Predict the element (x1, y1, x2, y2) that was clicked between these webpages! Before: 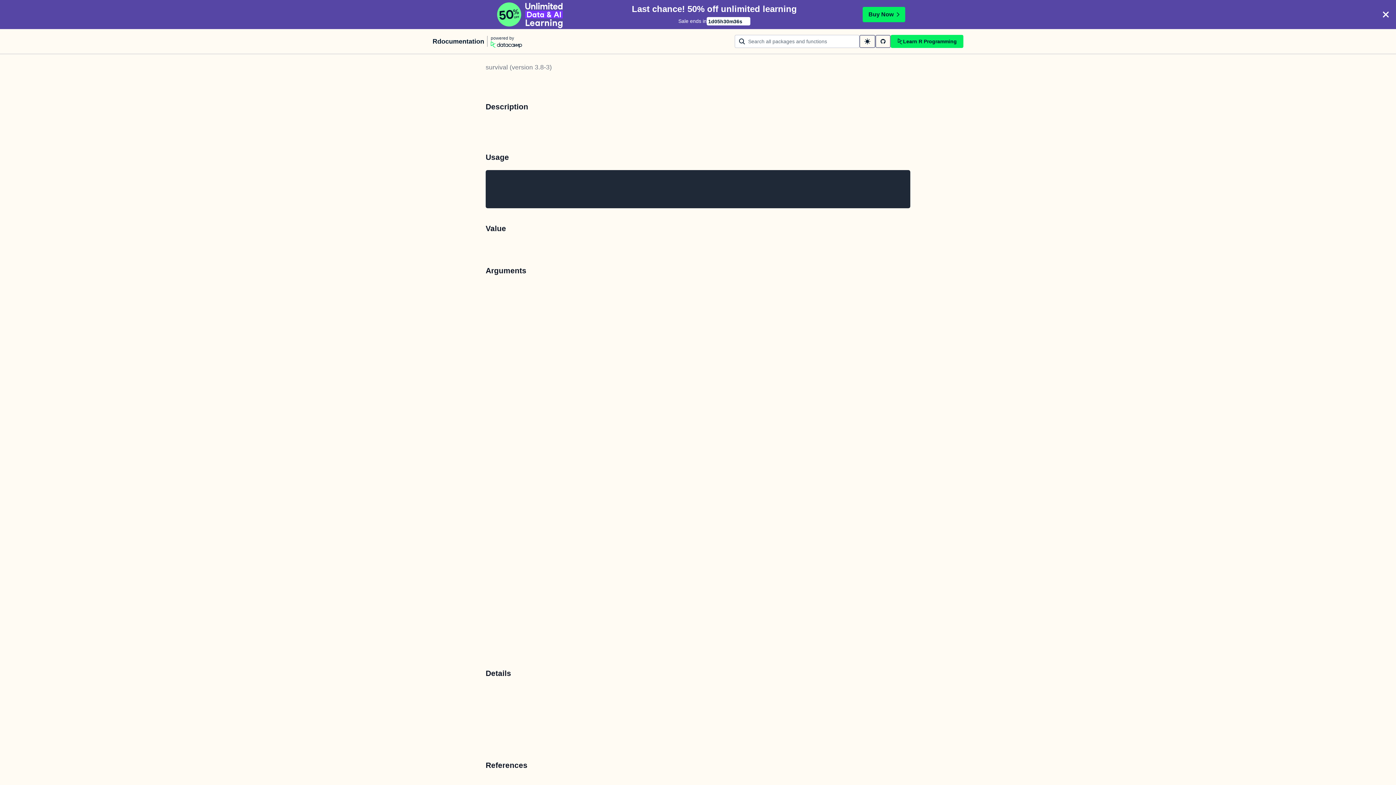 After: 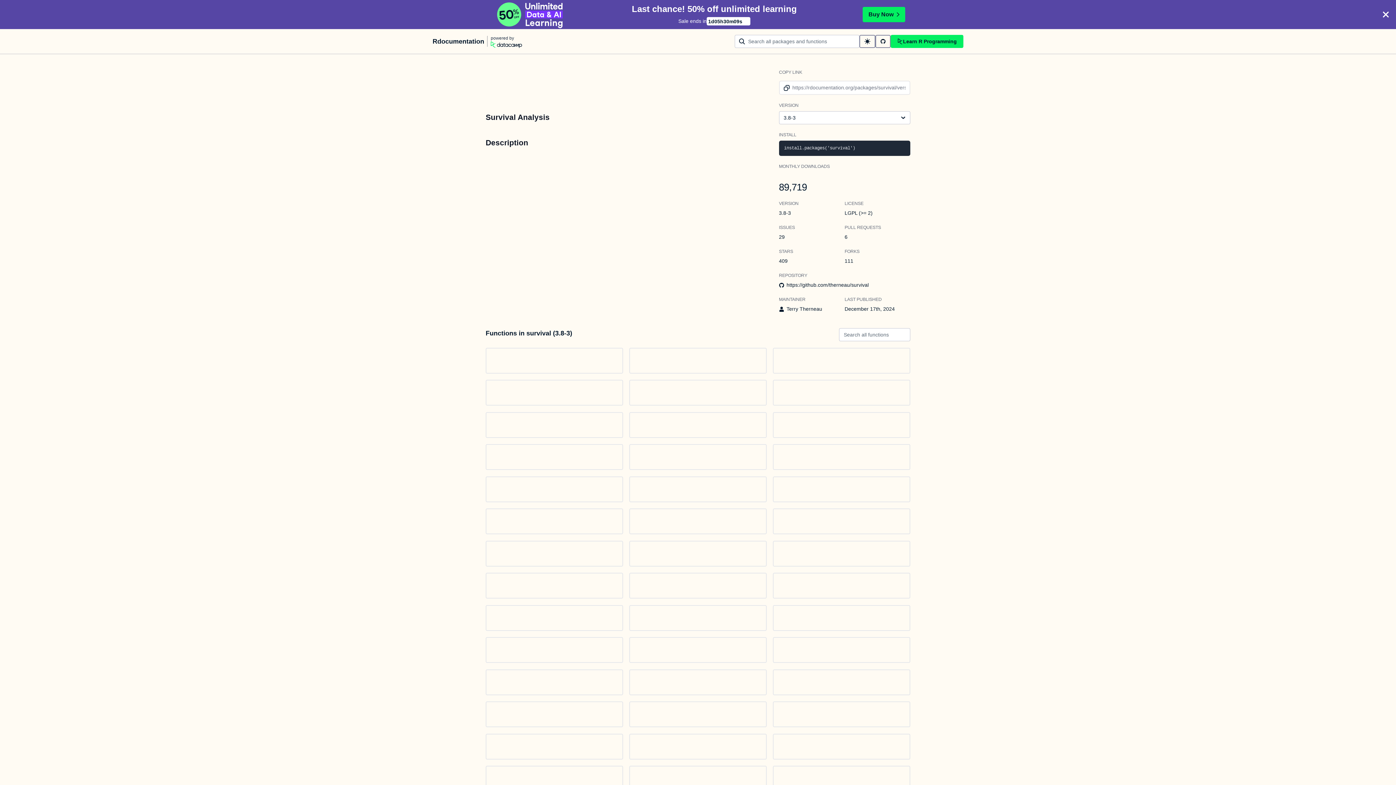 Action: label: survival (version 3.8-3) bbox: (485, 63, 552, 70)